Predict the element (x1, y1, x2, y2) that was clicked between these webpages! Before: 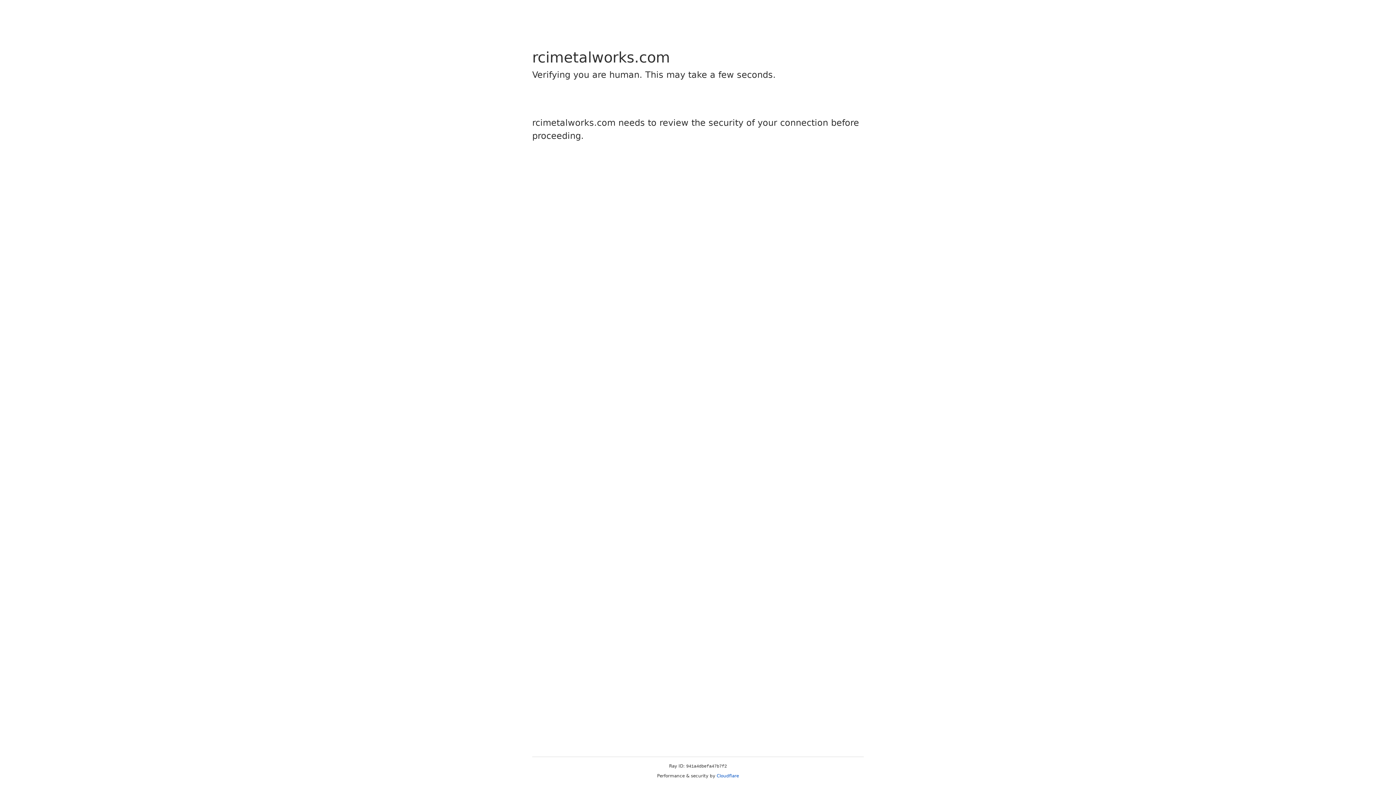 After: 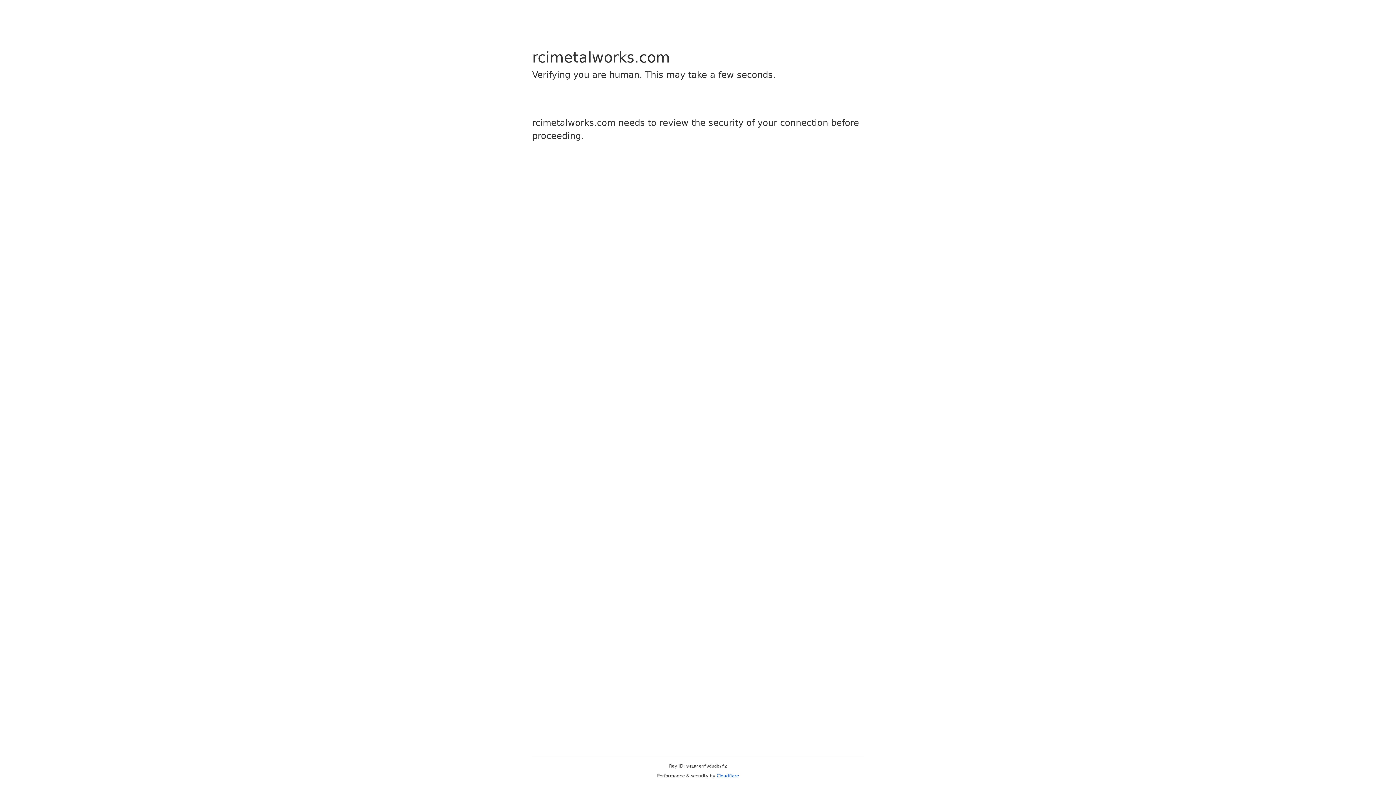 Action: bbox: (716, 773, 739, 778) label: Cloudflare